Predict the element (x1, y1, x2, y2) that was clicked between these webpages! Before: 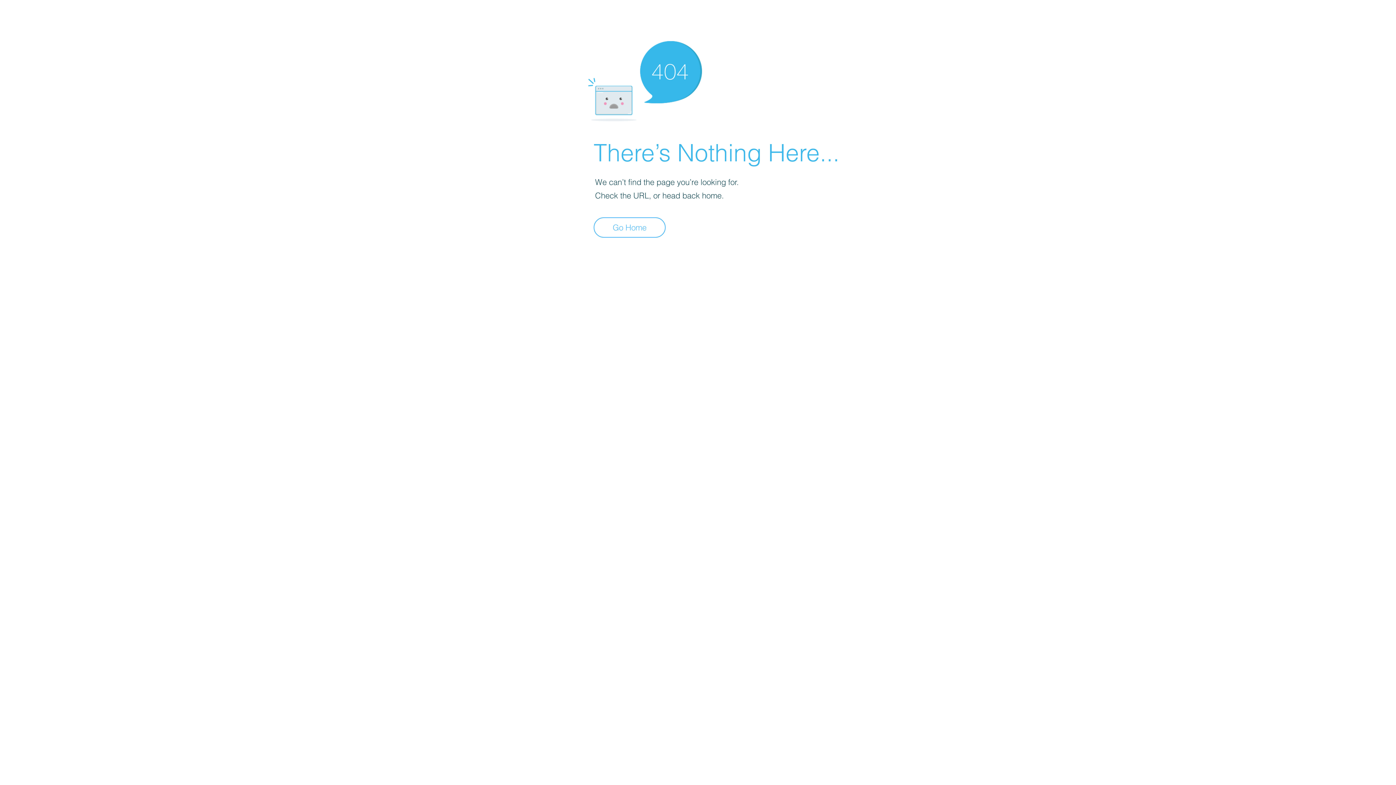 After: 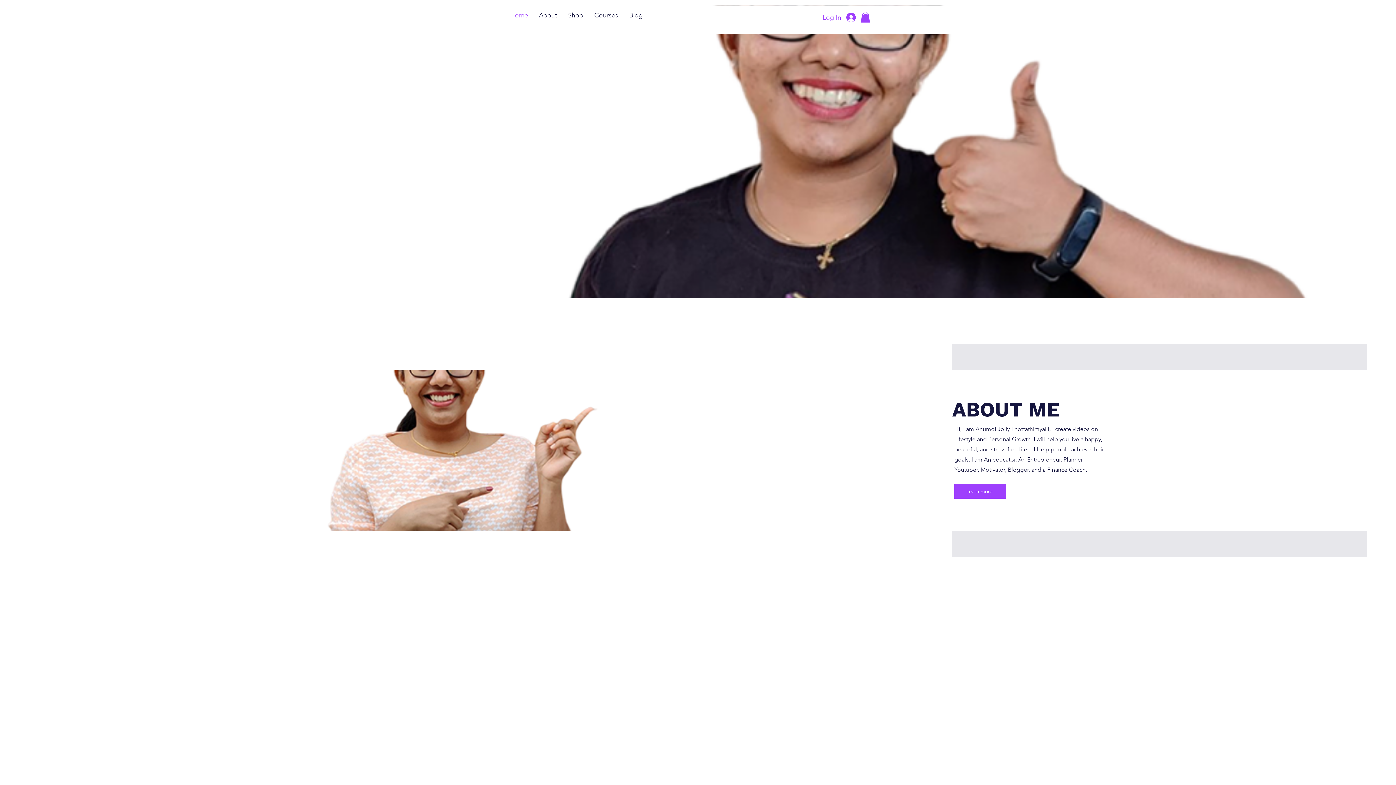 Action: bbox: (593, 217, 665, 237) label: Go Home